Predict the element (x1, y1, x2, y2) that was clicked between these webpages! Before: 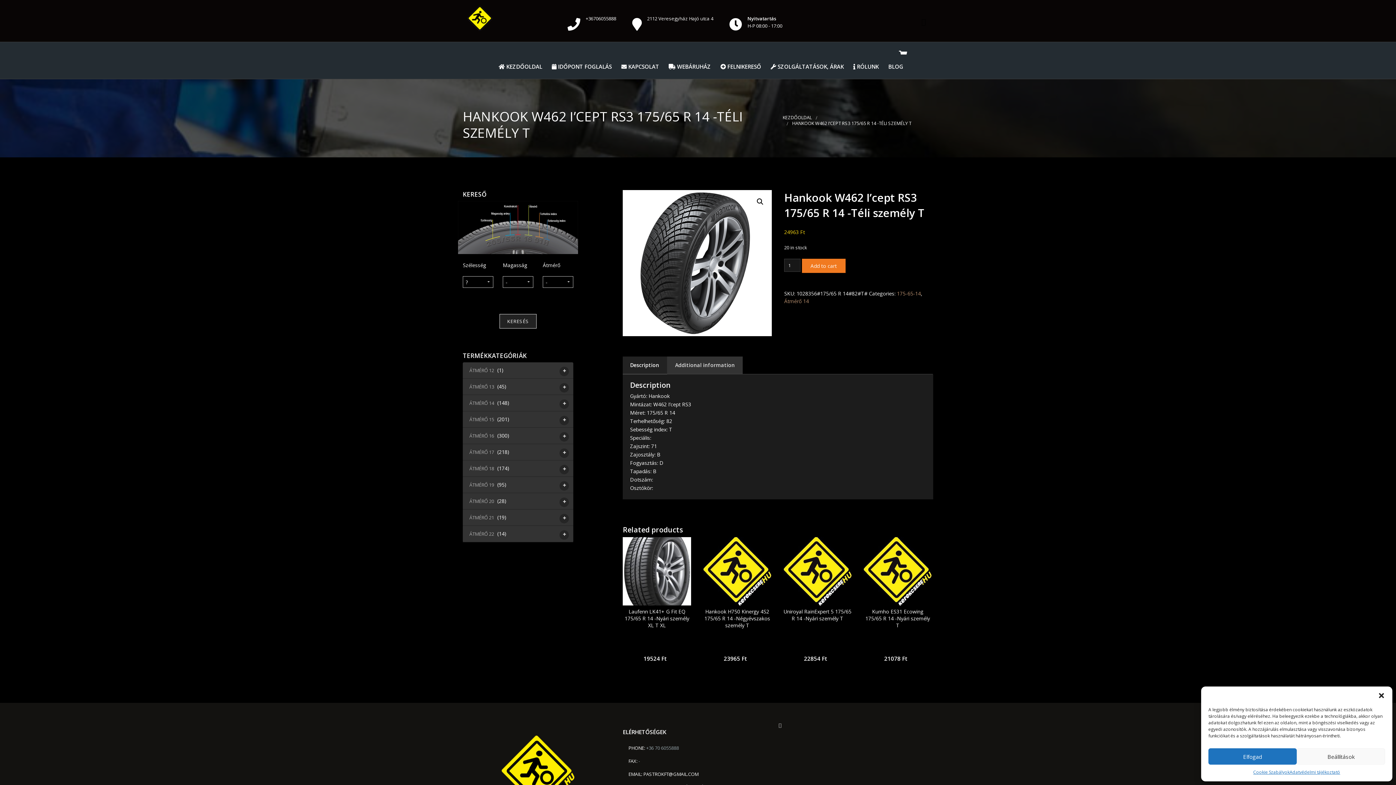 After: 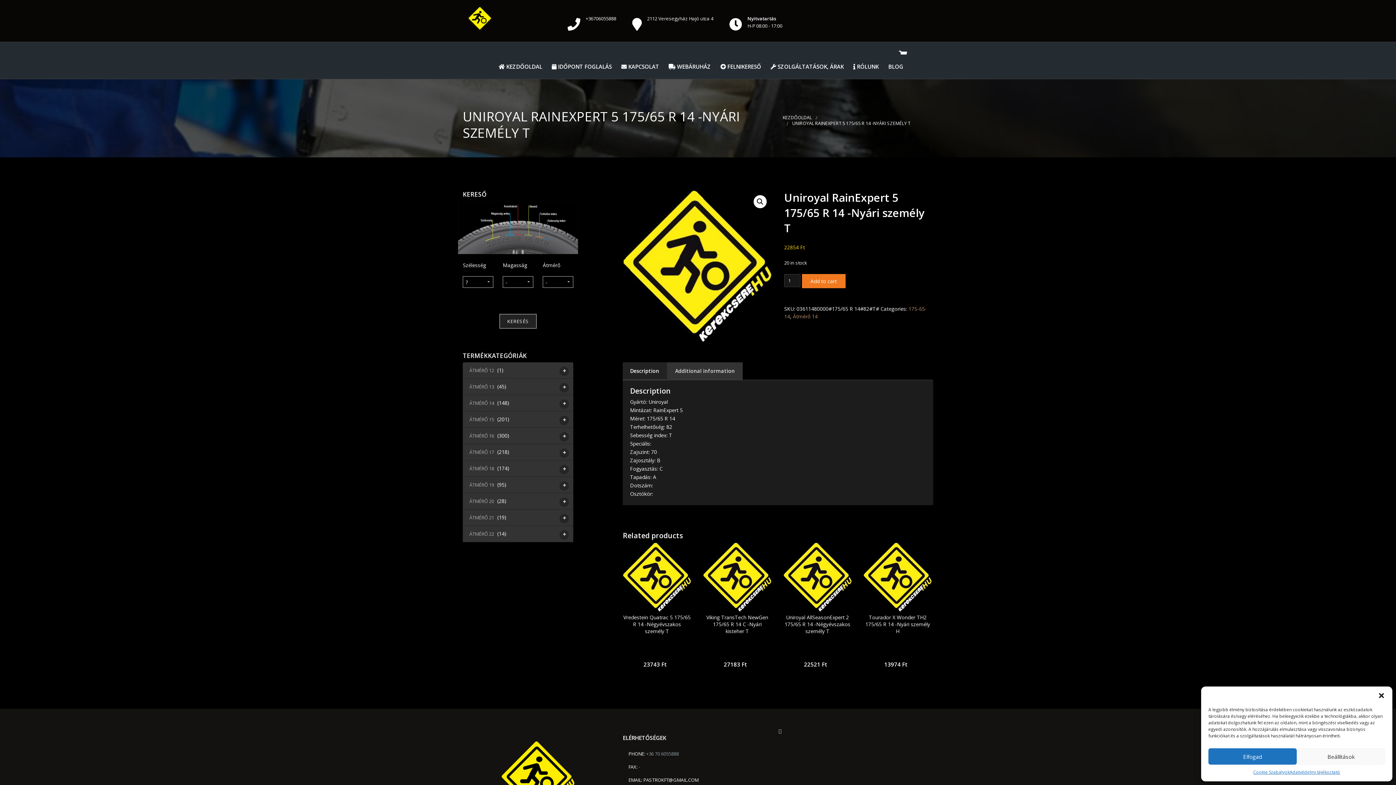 Action: label: Uniroyal RainExpert 5 175/65 R 14 -Nyári személy T
22854 Ft bbox: (783, 537, 851, 673)